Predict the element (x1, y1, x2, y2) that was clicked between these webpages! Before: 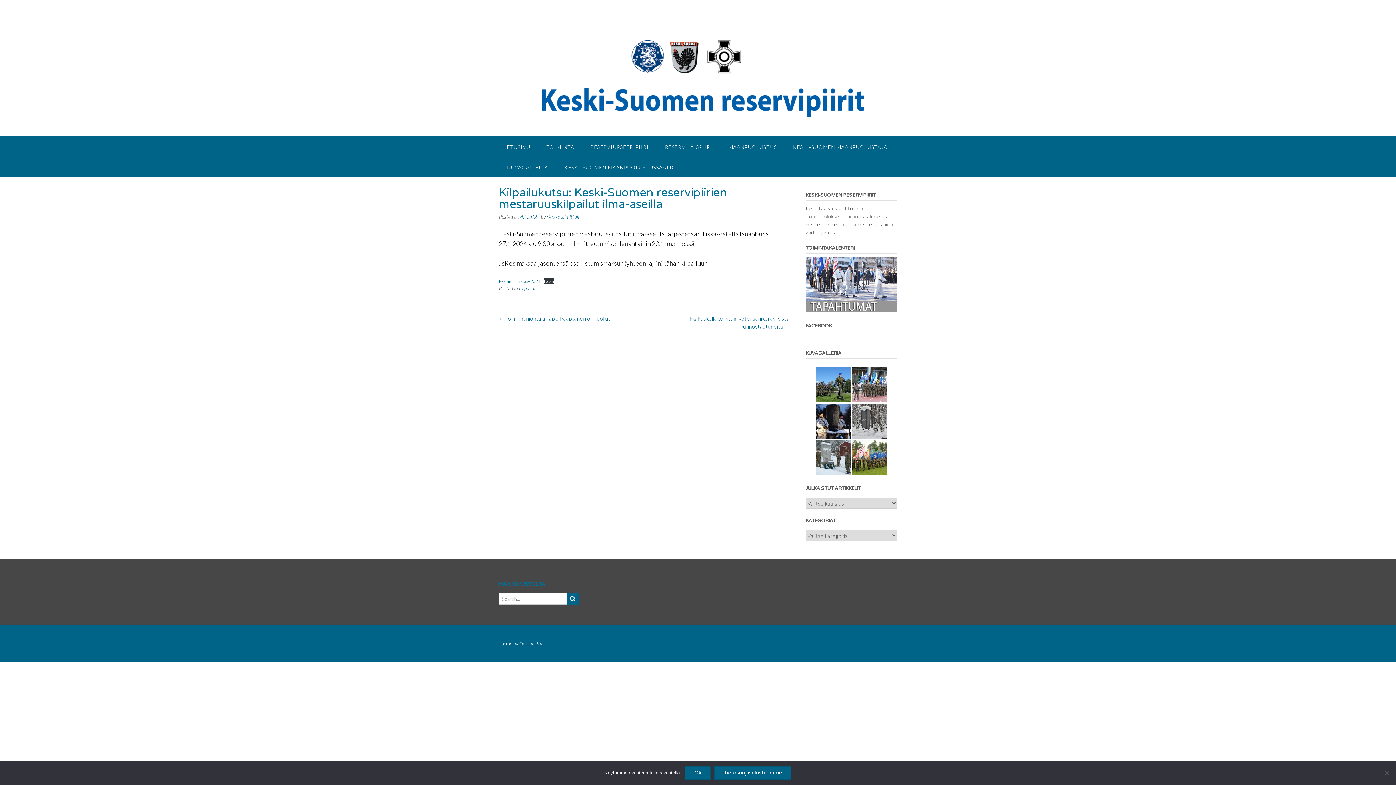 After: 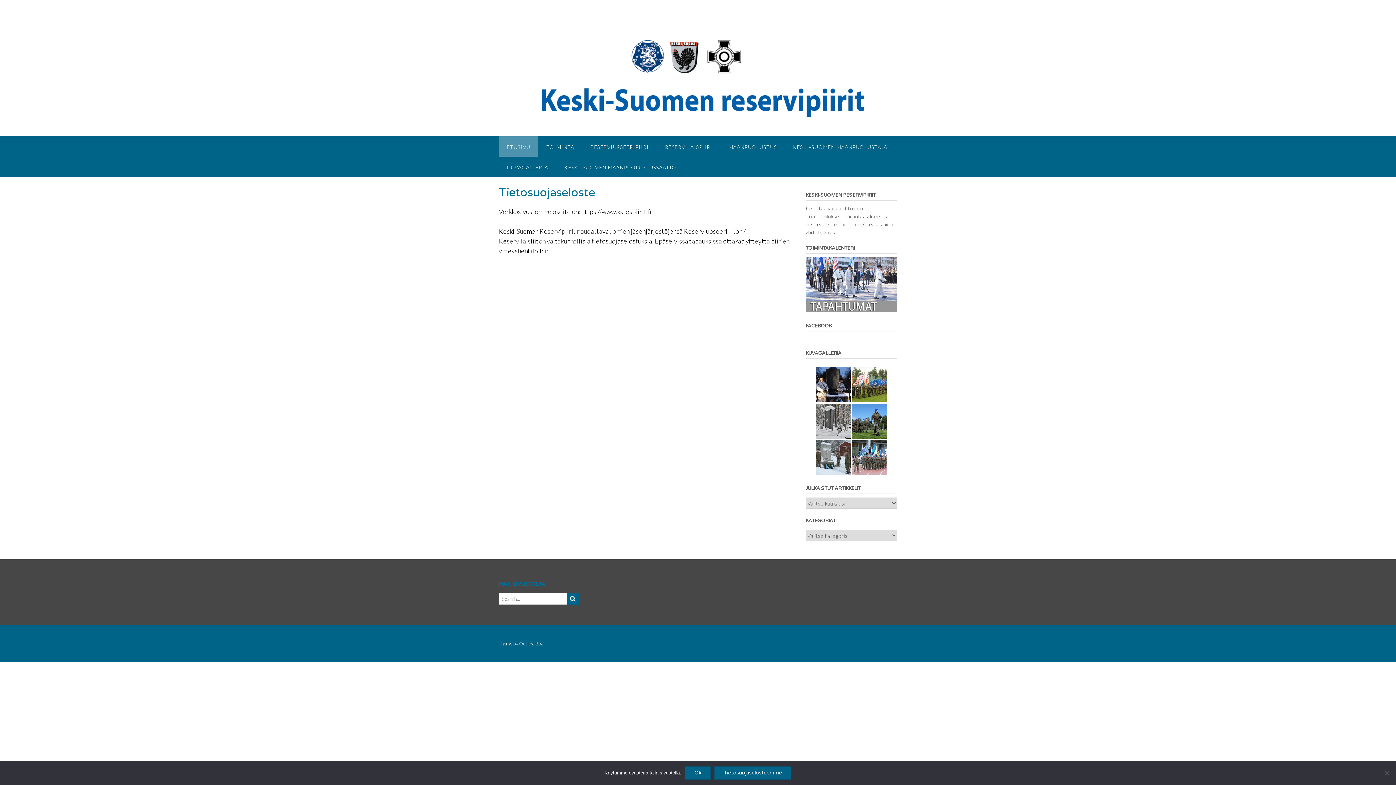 Action: bbox: (714, 766, 791, 780) label: Tietosuojaselosteemme